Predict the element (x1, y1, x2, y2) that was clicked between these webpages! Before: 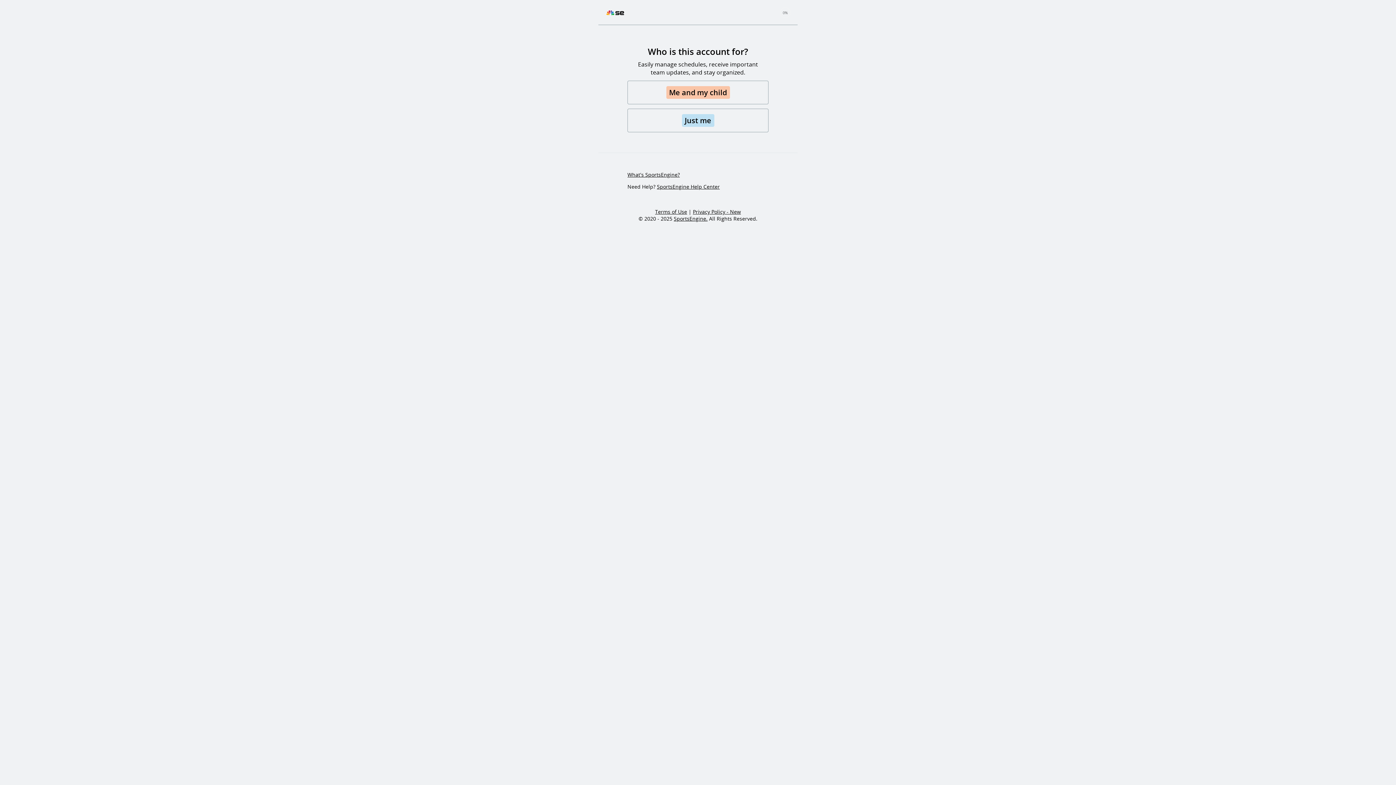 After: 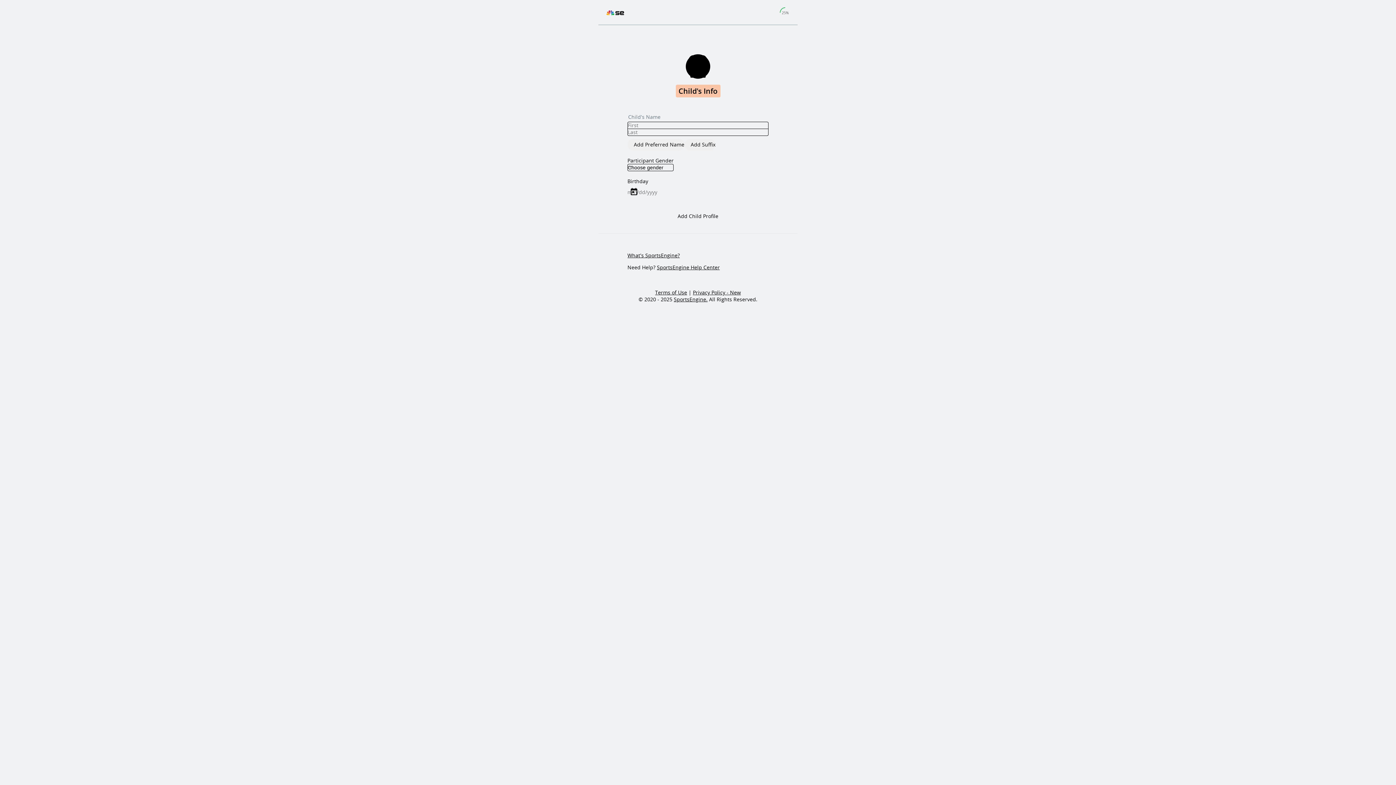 Action: bbox: (627, 80, 768, 104) label: Me and my child